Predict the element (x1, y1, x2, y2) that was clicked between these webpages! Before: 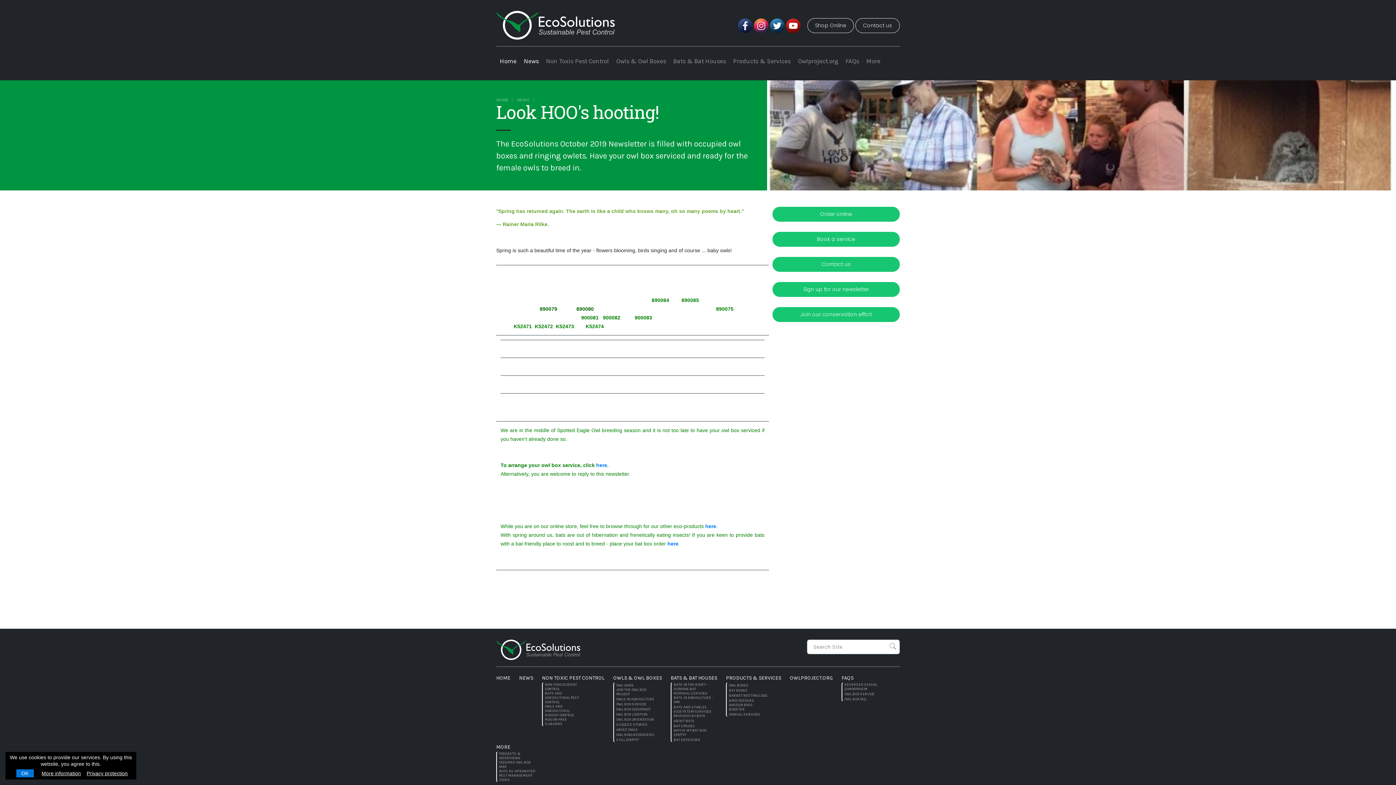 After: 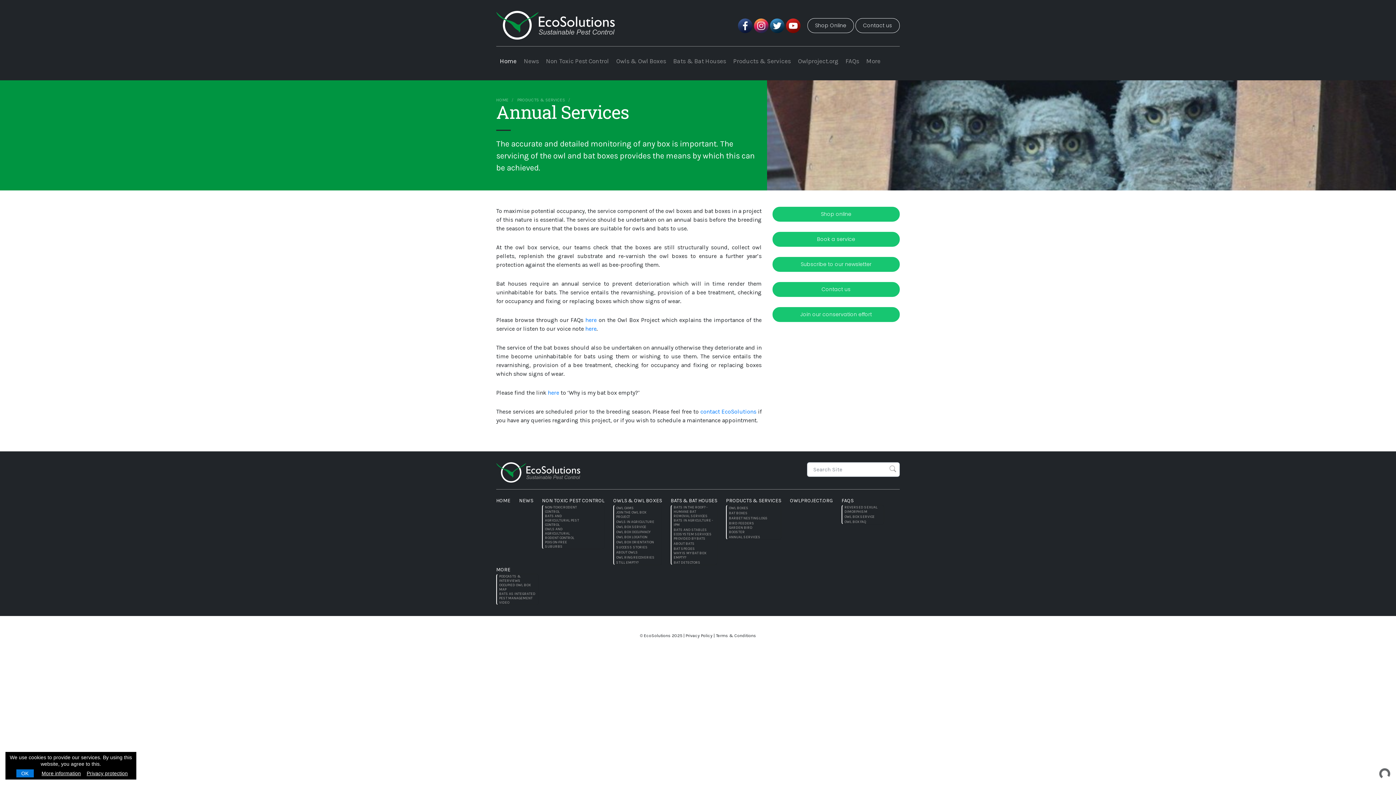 Action: bbox: (728, 712, 760, 717) label: ANNUAL SERVICES